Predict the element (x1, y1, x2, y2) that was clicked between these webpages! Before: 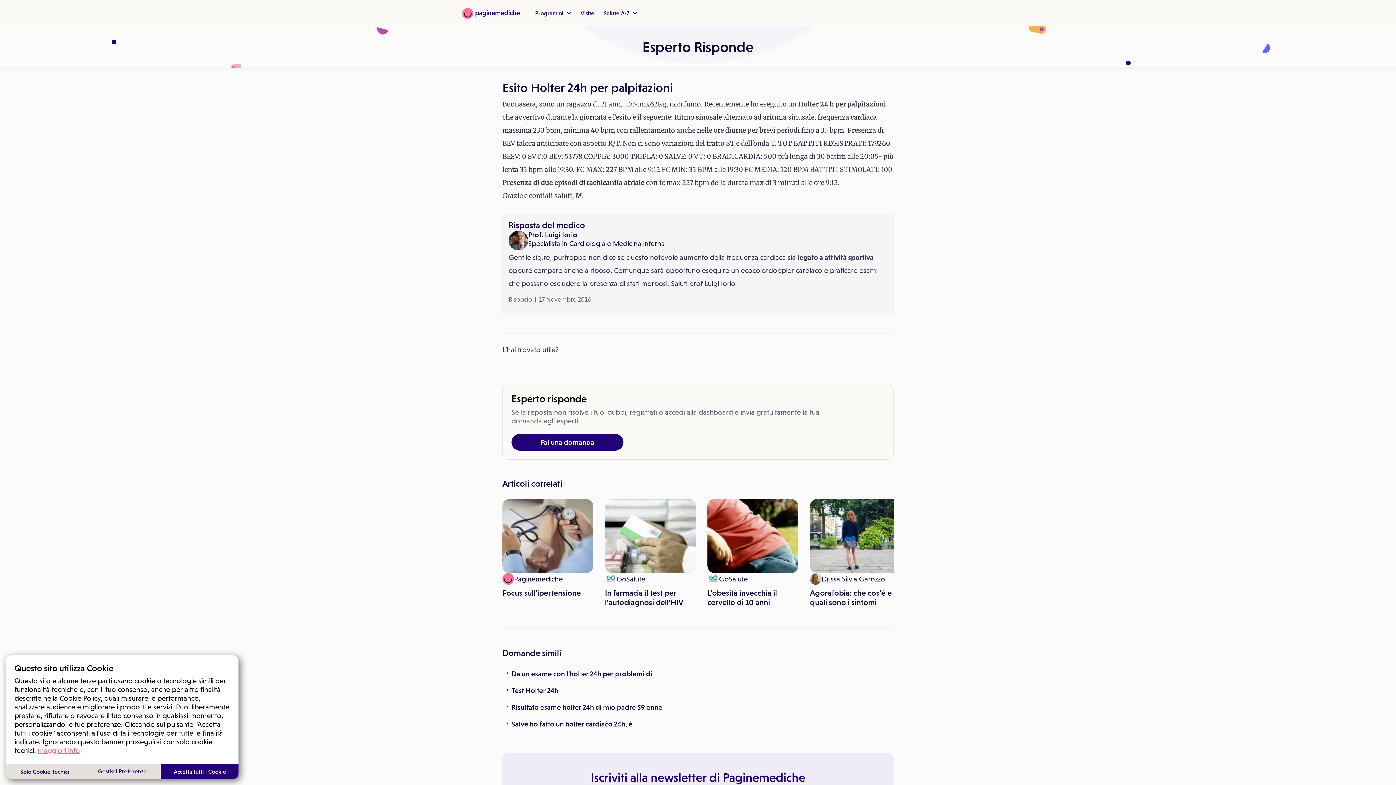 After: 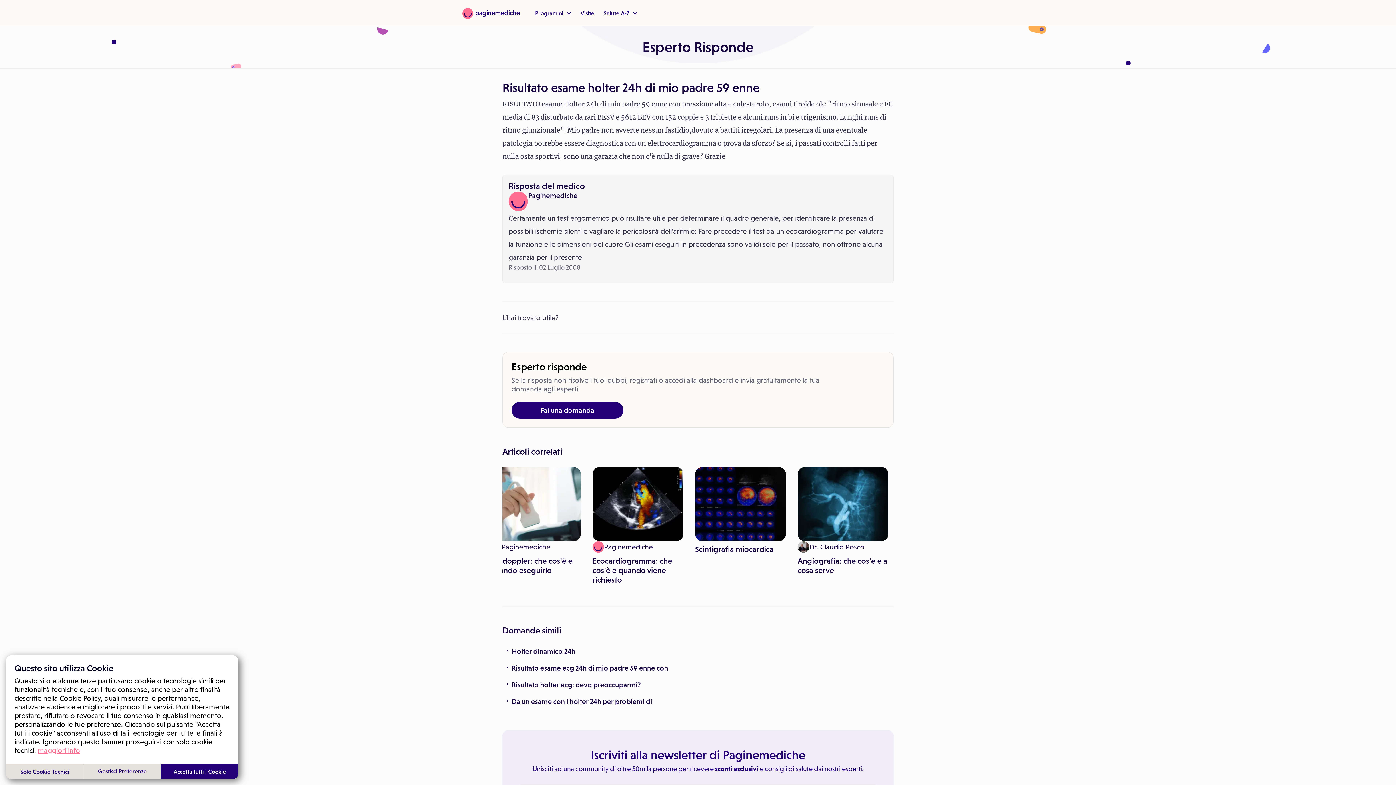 Action: label: Risultato esame holter 24h di mio padre 59 enne bbox: (511, 703, 662, 711)